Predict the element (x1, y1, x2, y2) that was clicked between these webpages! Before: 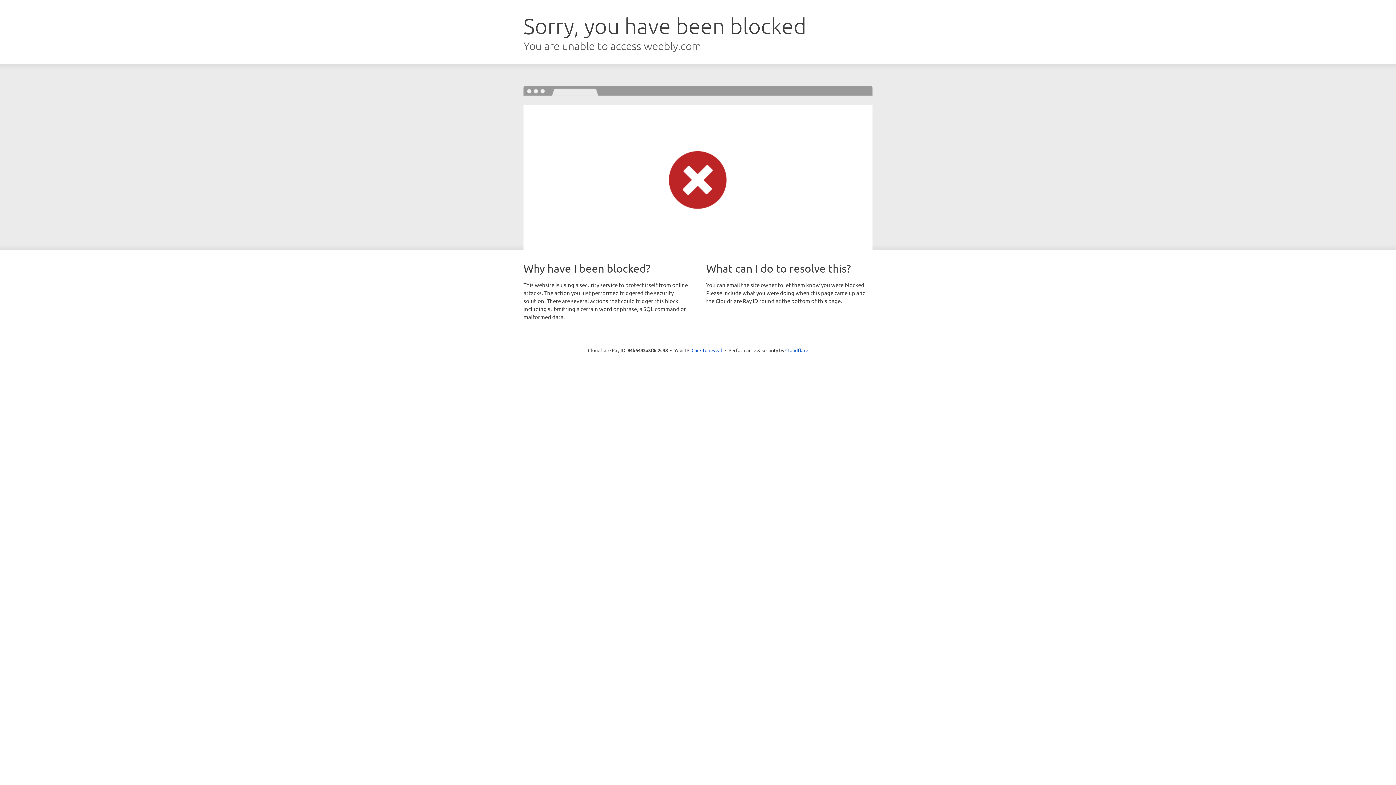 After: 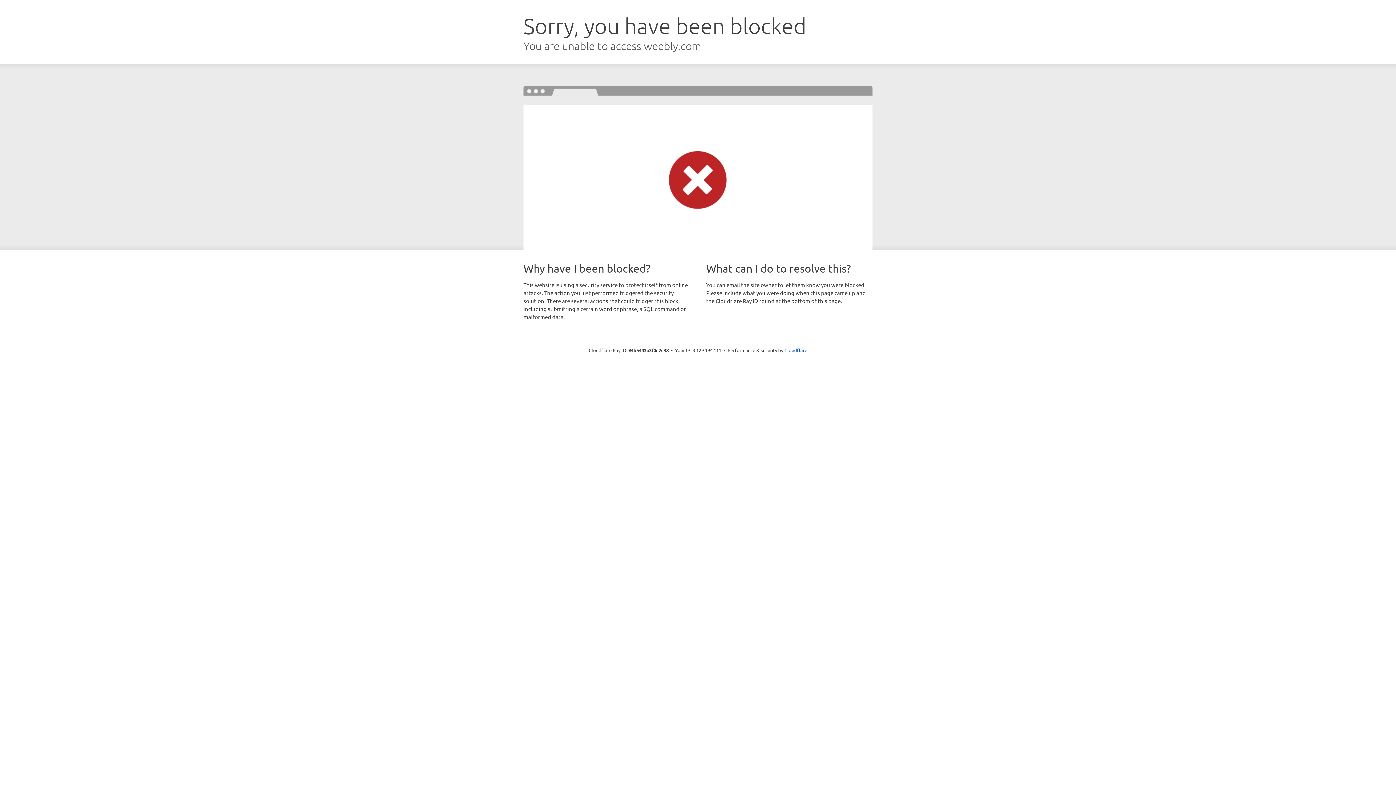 Action: bbox: (691, 346, 722, 353) label: Click to reveal